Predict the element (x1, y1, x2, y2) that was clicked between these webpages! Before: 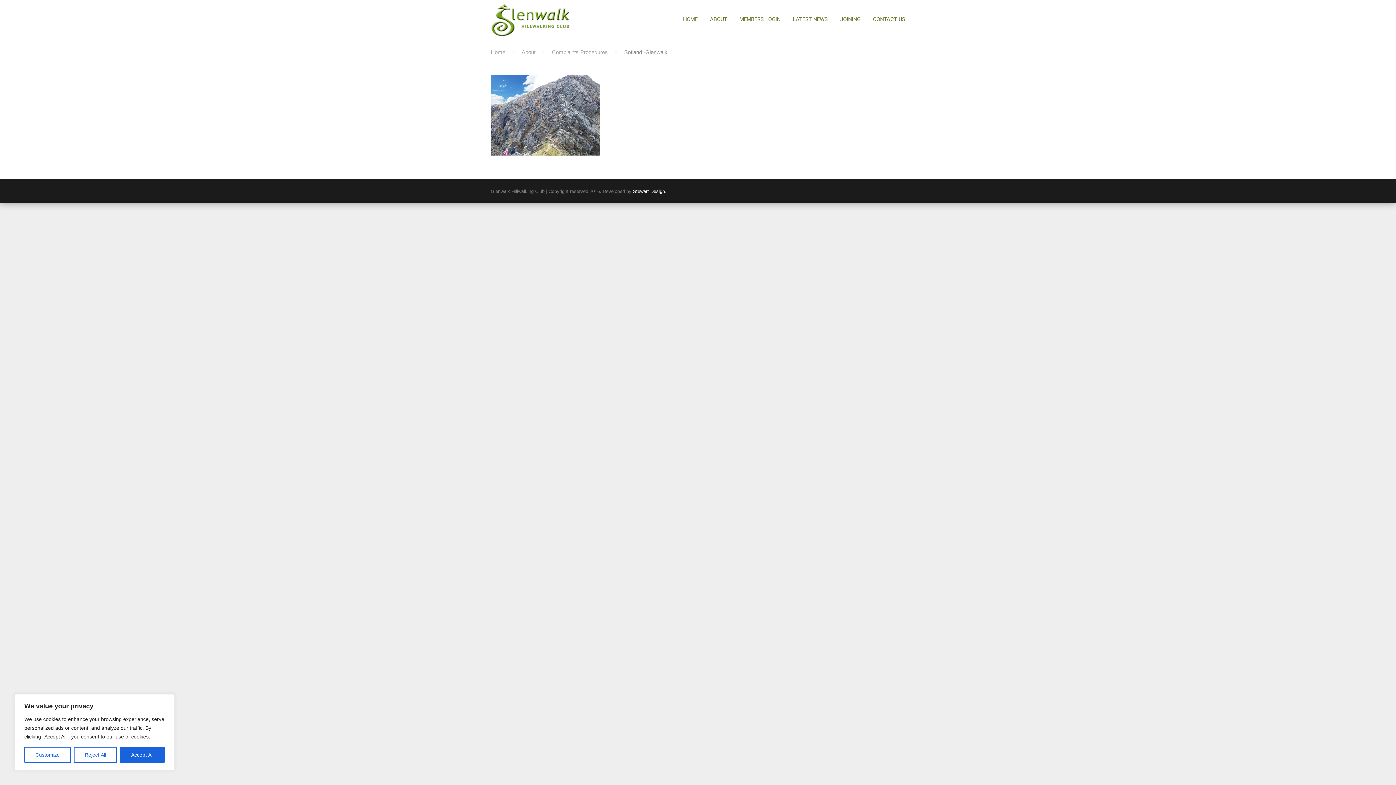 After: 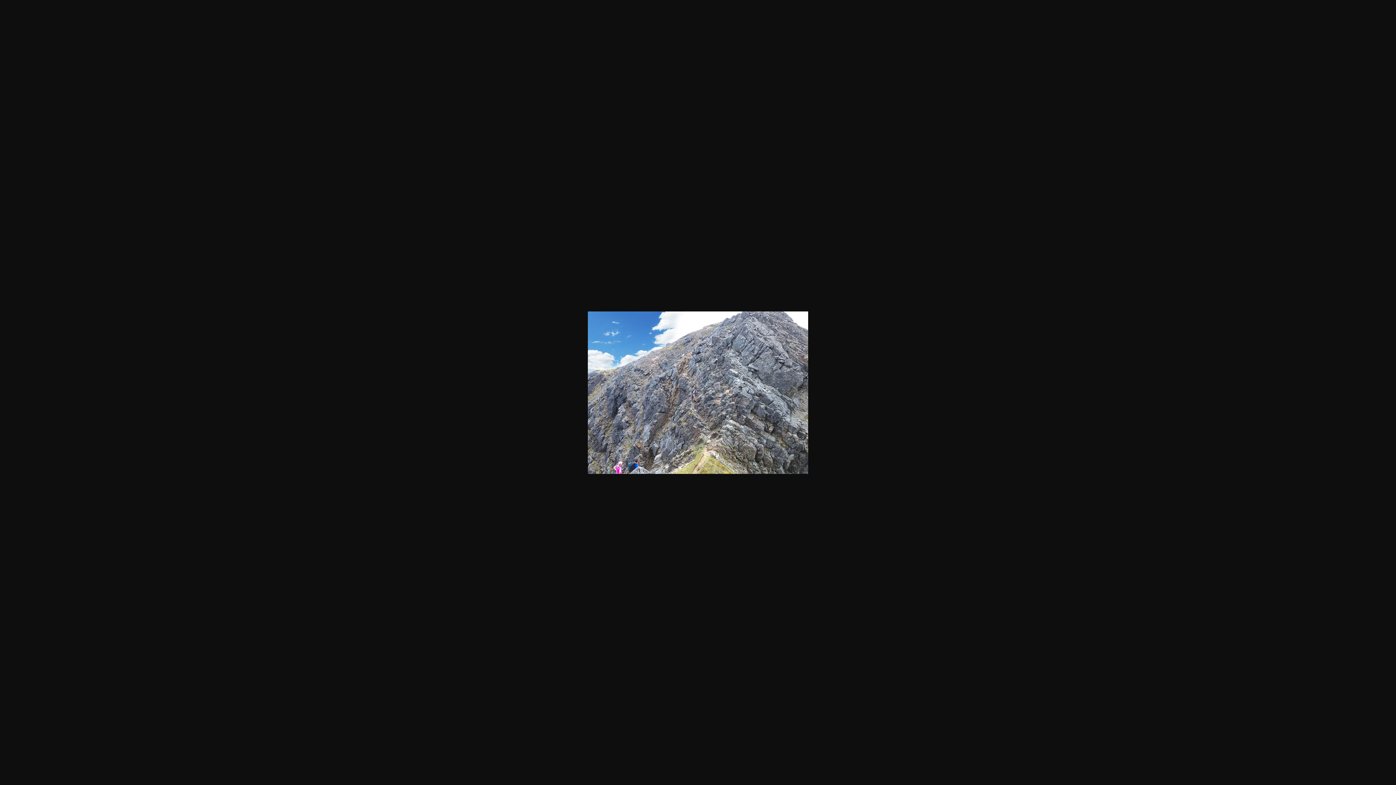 Action: bbox: (490, 111, 600, 118)